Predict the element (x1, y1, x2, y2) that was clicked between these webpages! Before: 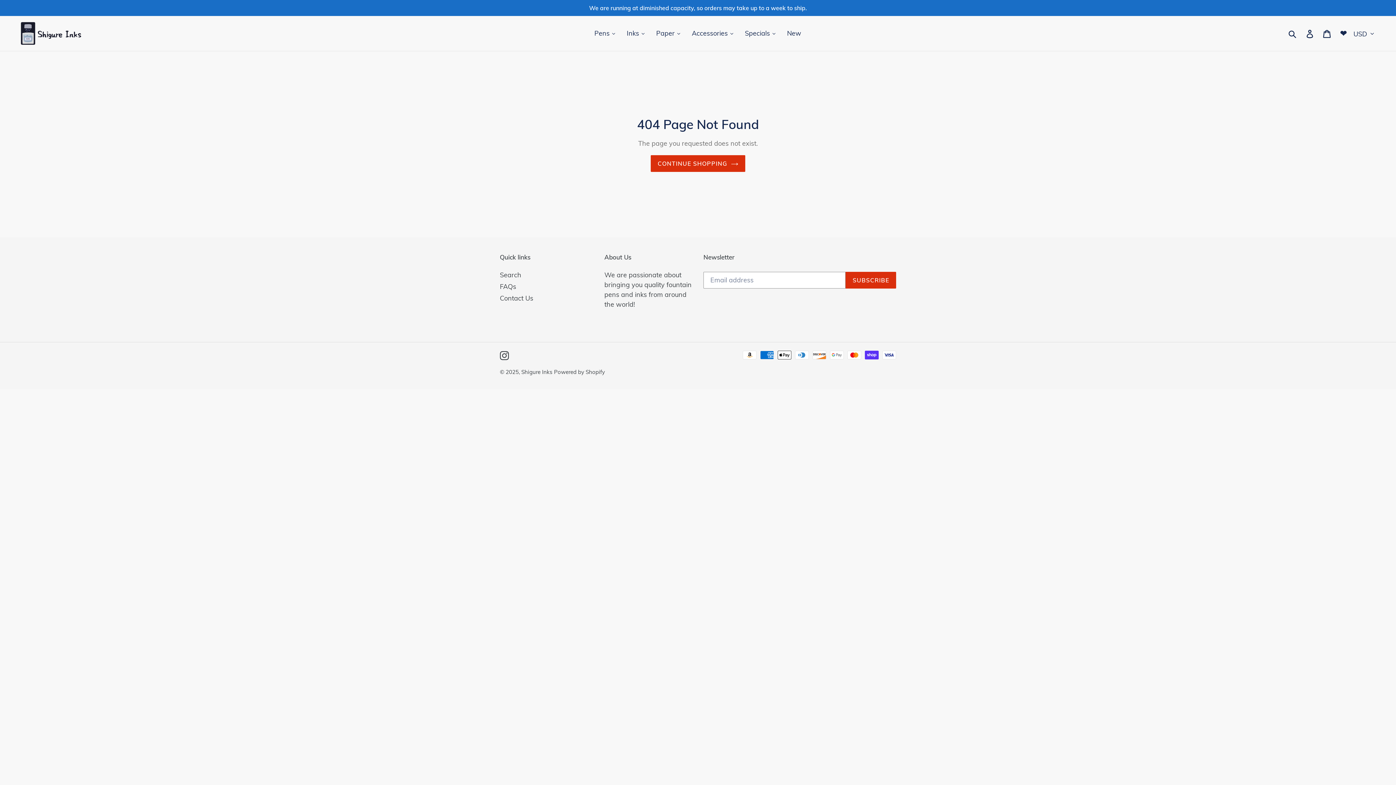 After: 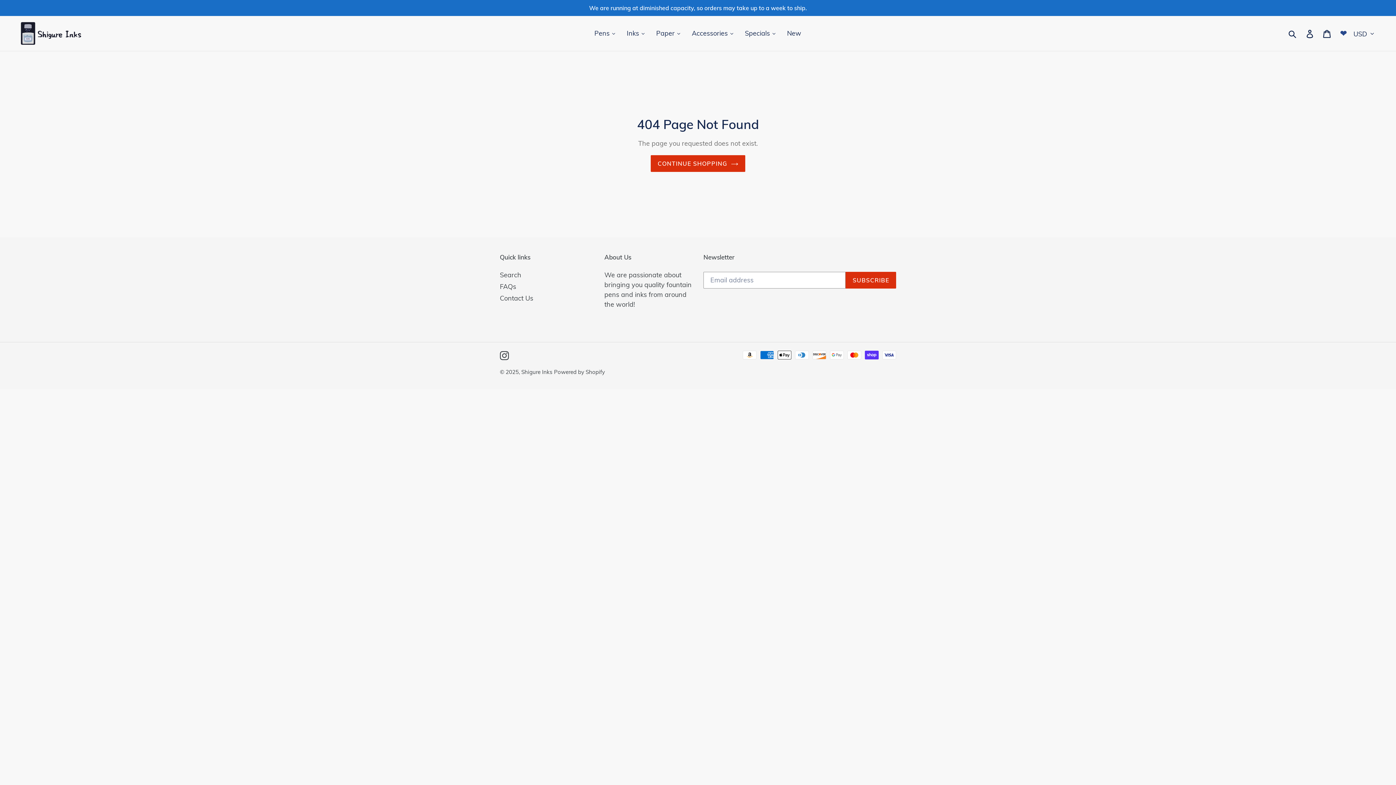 Action: bbox: (1336, 23, 1350, 43) label: ❤